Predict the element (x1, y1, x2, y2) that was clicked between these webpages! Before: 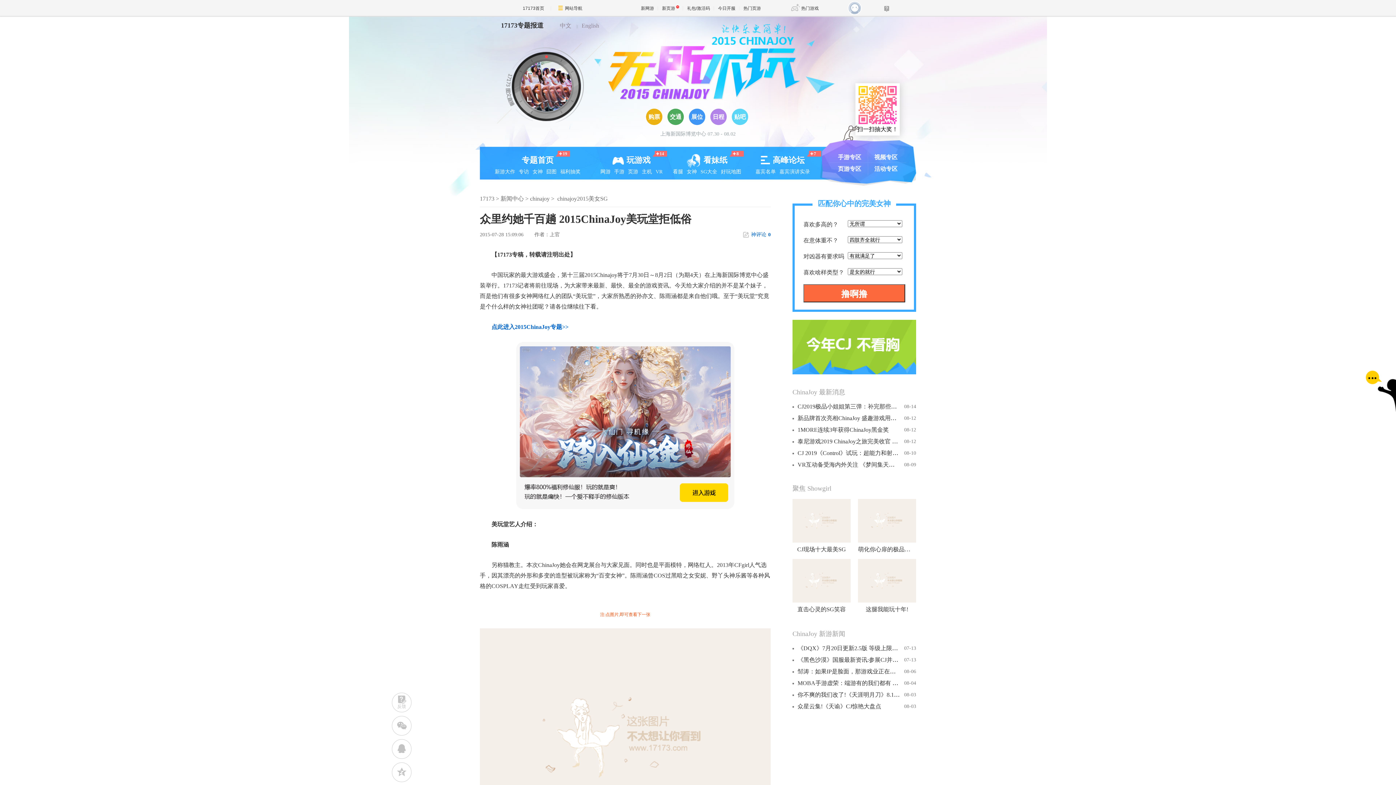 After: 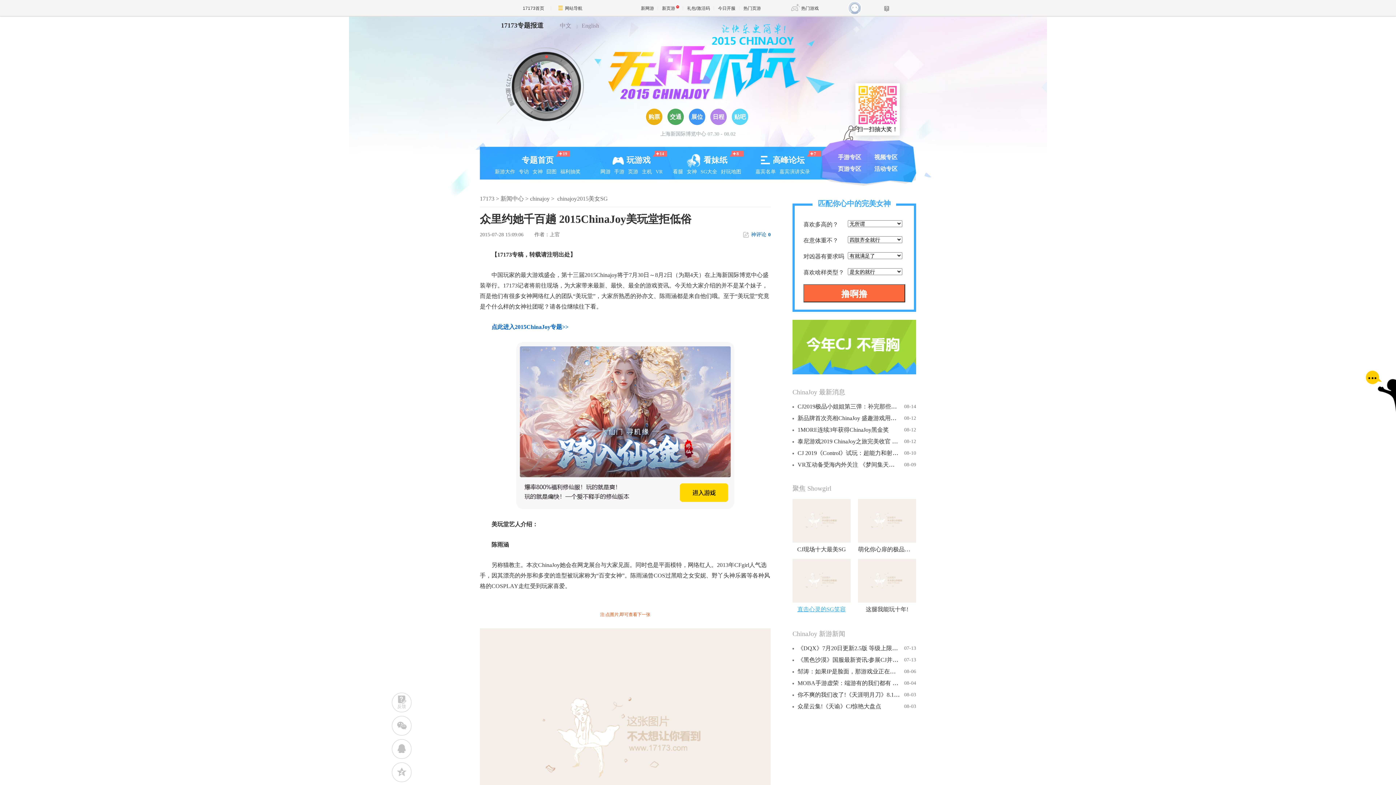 Action: bbox: (792, 559, 850, 616) label: 直击心灵的SG笑容